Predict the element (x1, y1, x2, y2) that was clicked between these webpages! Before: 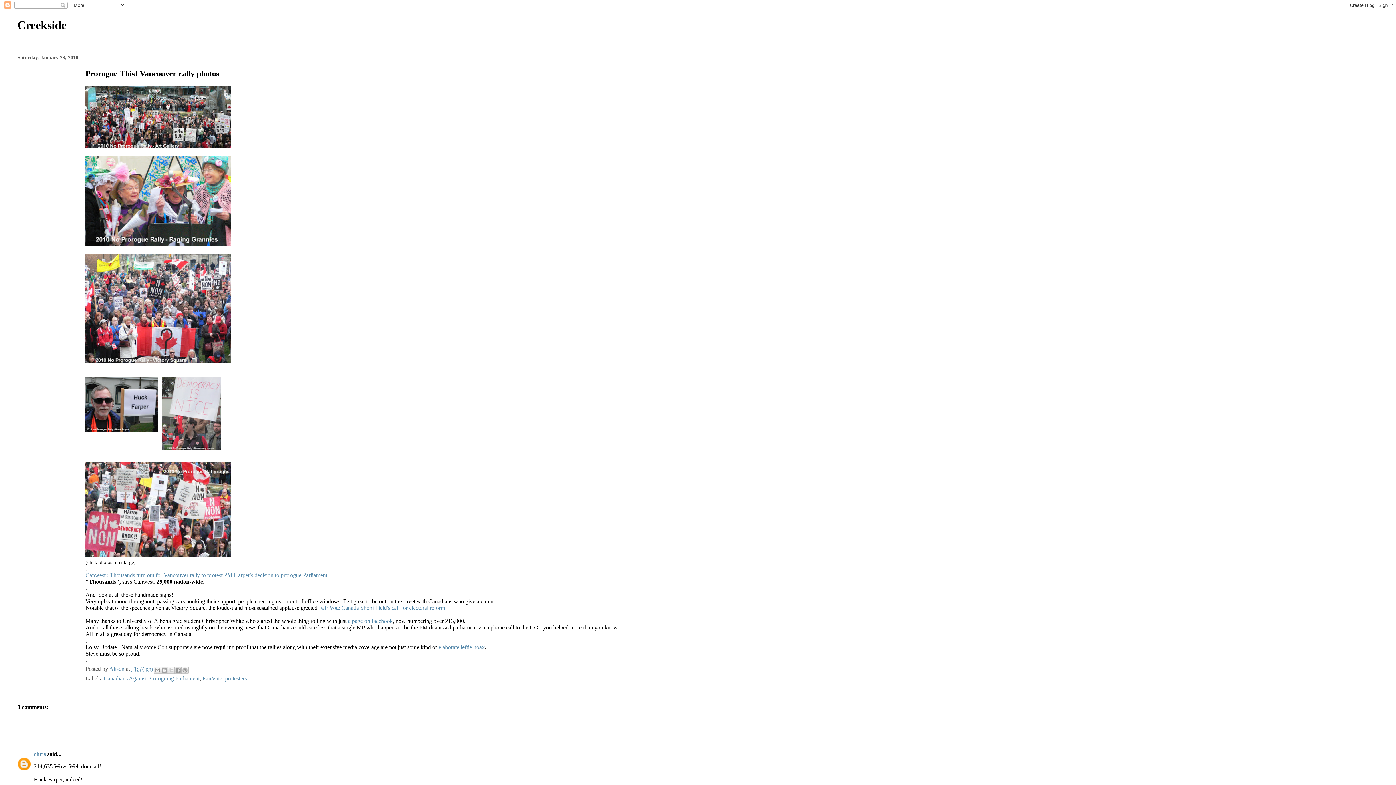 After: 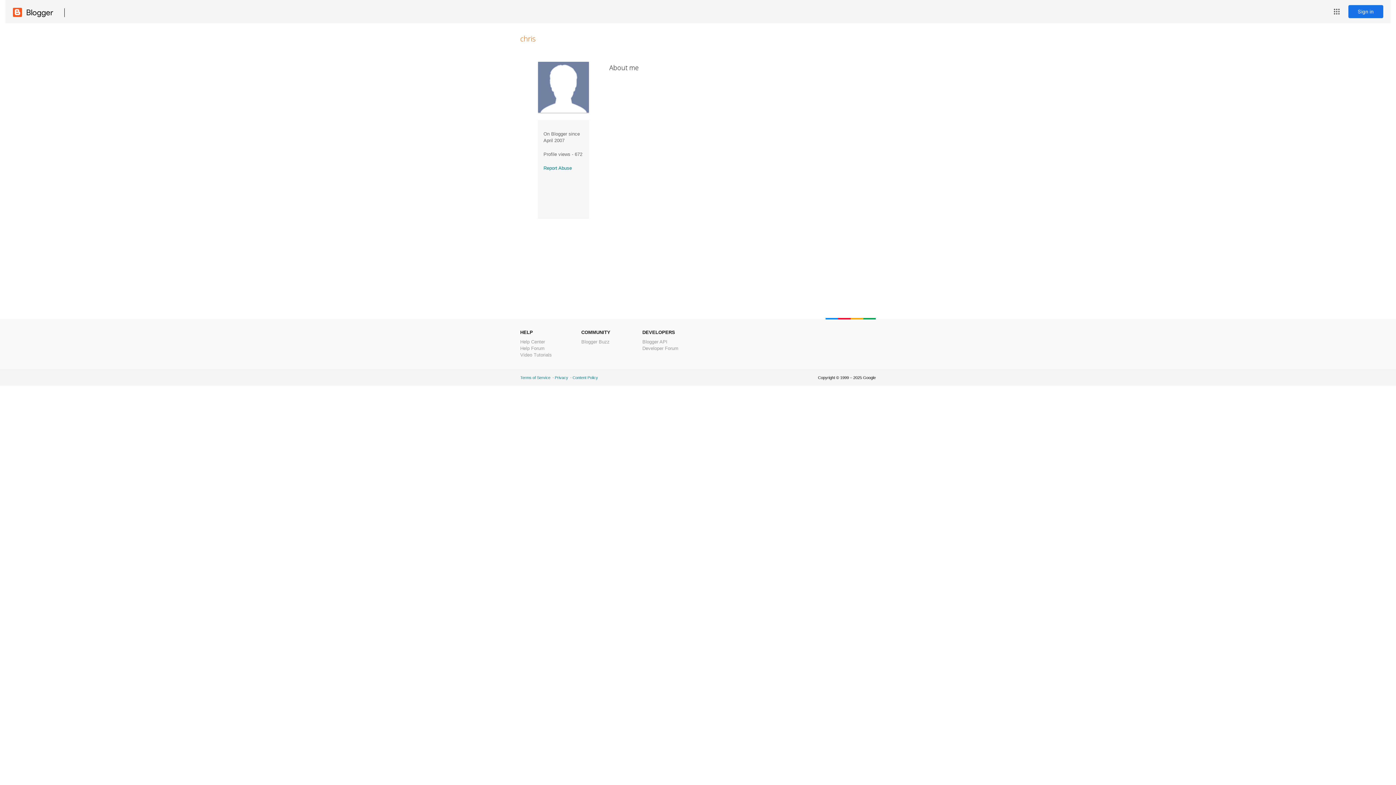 Action: bbox: (33, 751, 45, 757) label: chris